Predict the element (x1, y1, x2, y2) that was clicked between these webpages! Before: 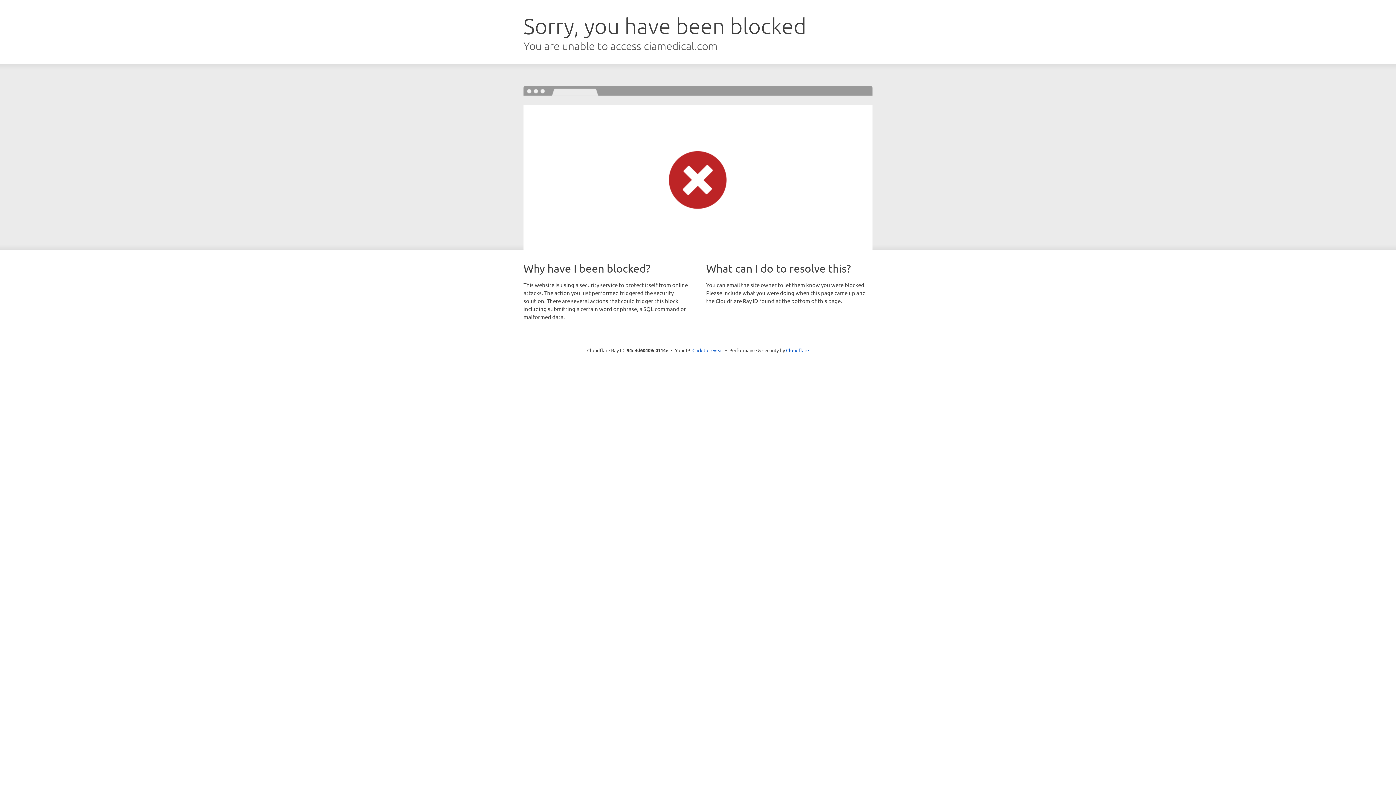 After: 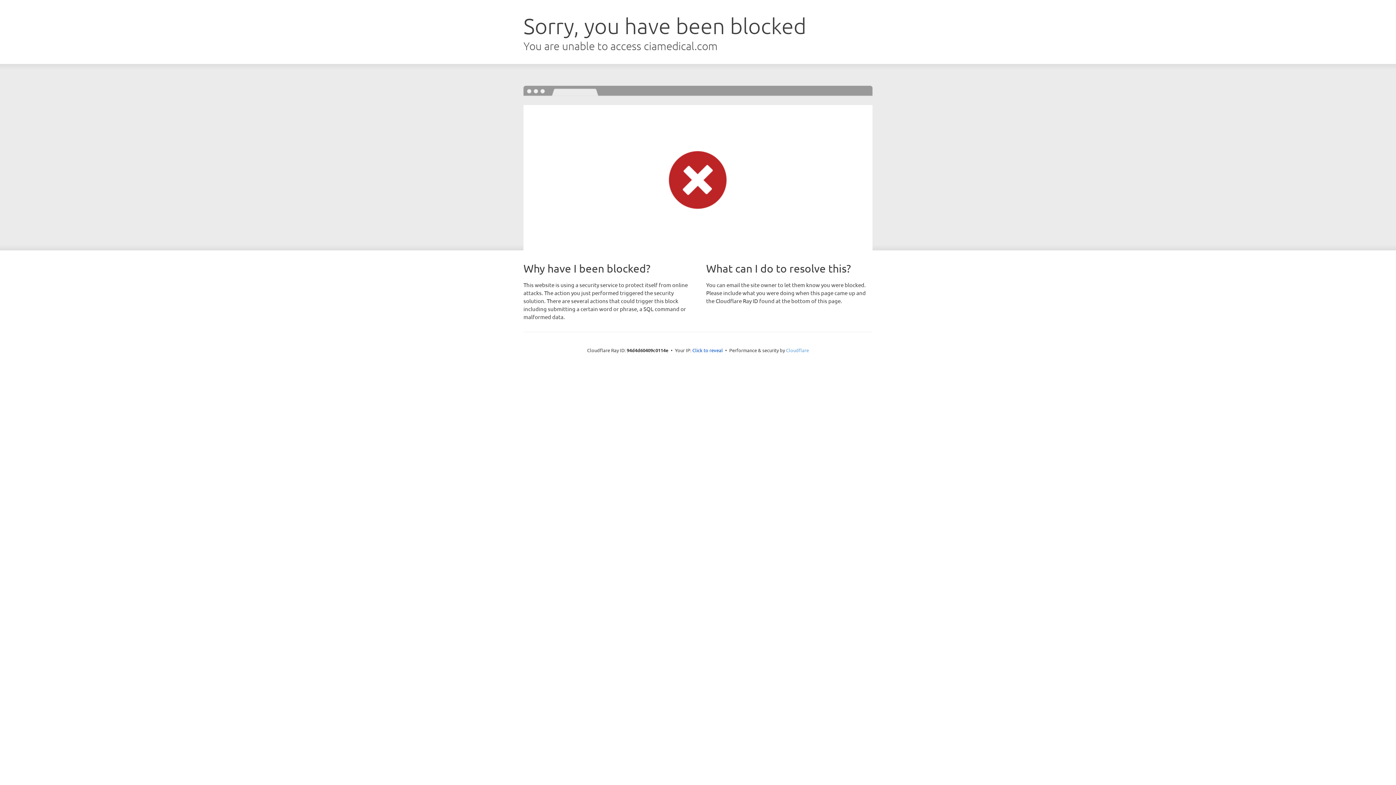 Action: bbox: (786, 347, 809, 353) label: Cloudflare